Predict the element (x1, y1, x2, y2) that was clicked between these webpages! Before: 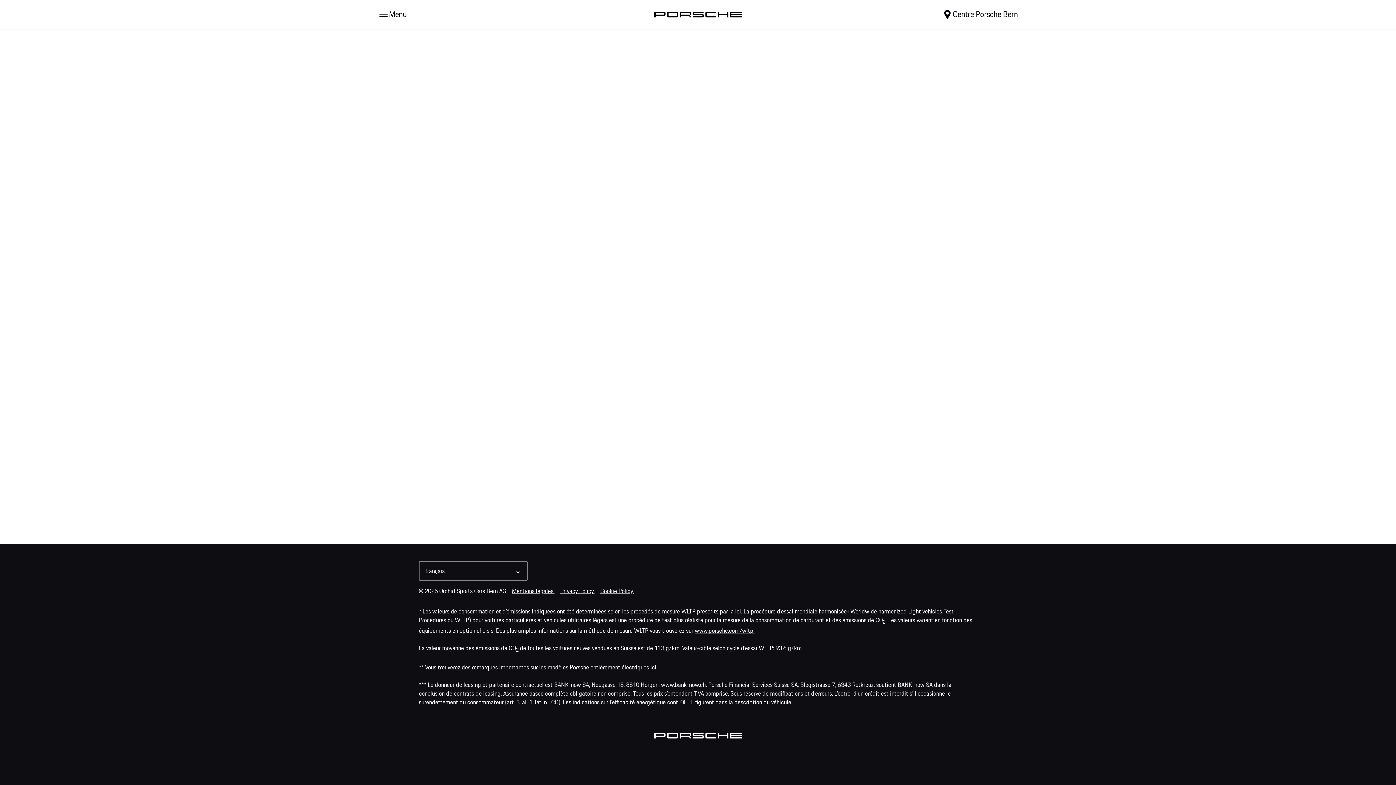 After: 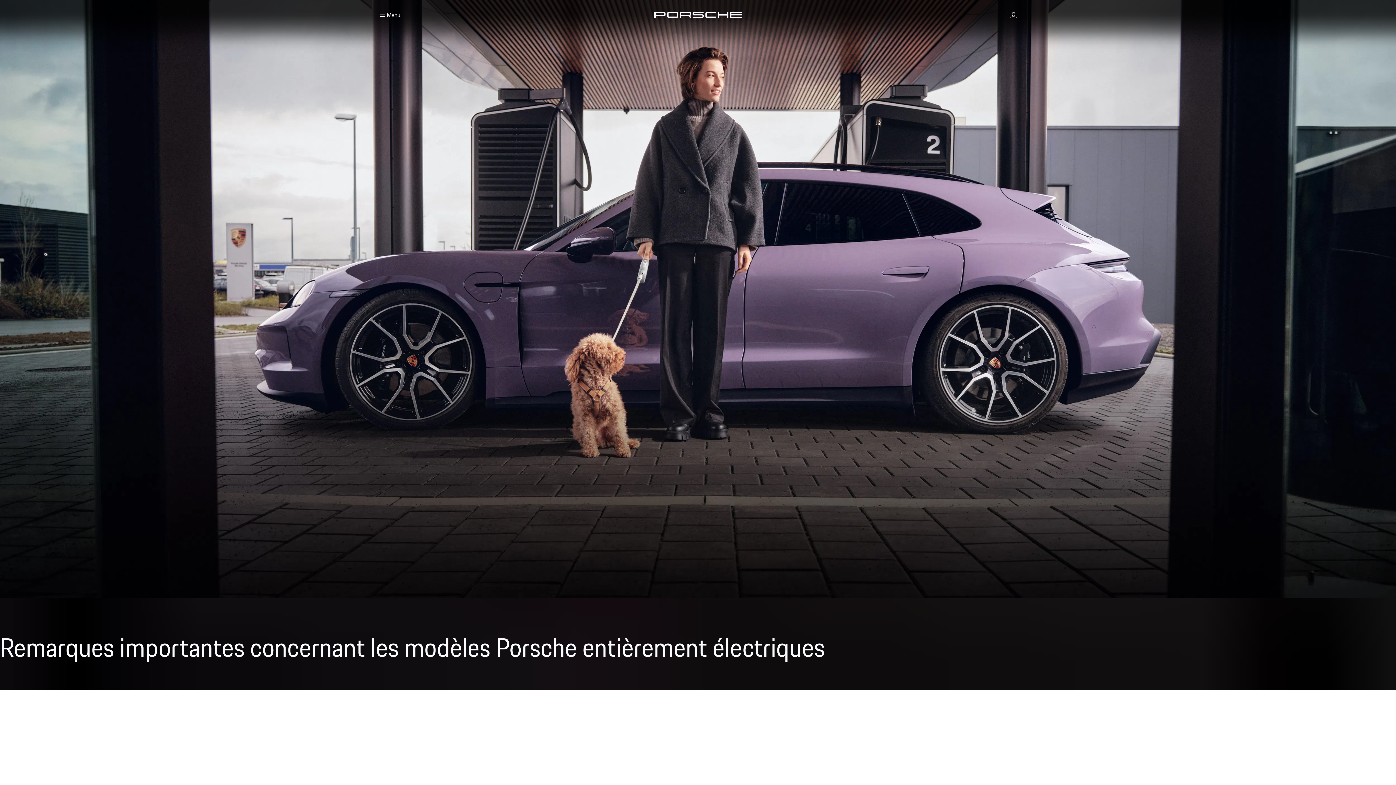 Action: bbox: (649, 663, 658, 672) label: ici.